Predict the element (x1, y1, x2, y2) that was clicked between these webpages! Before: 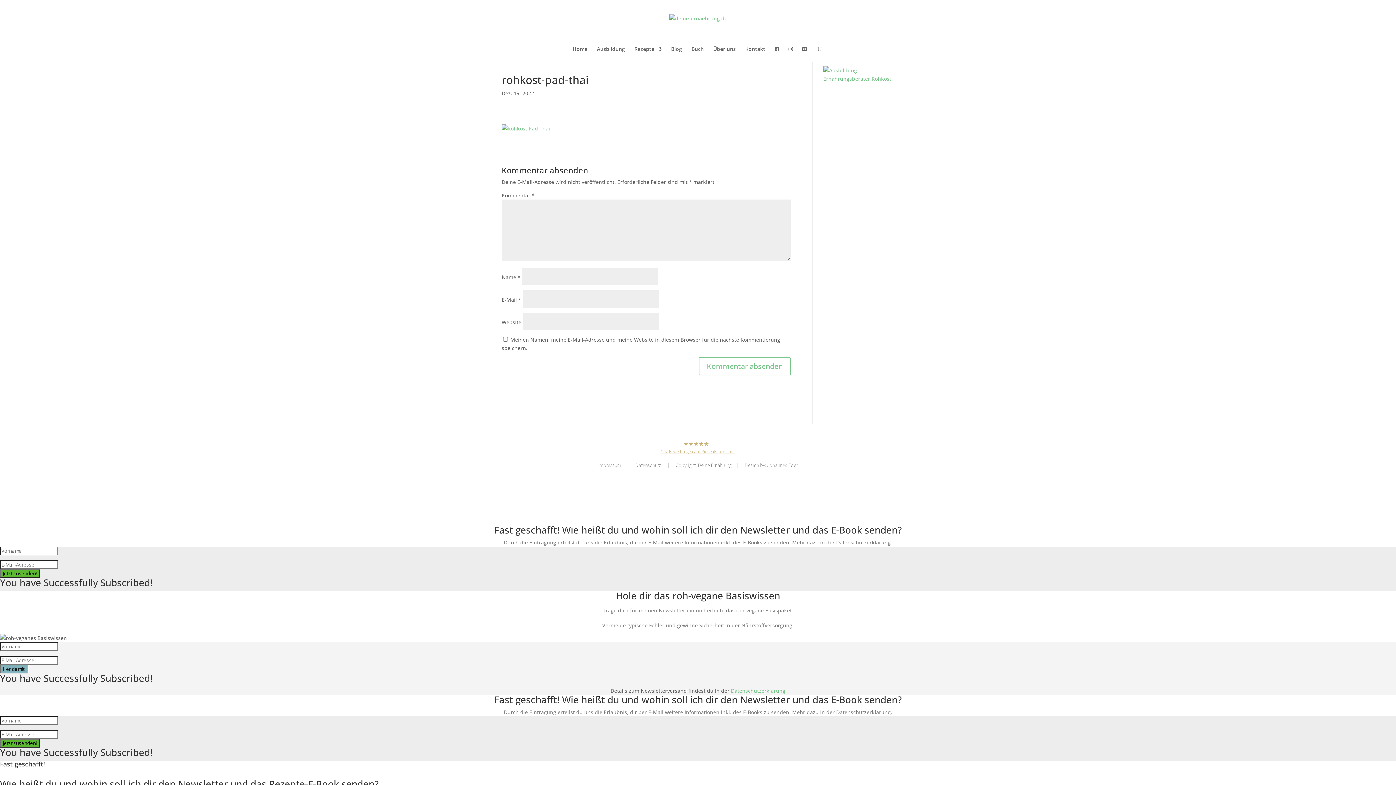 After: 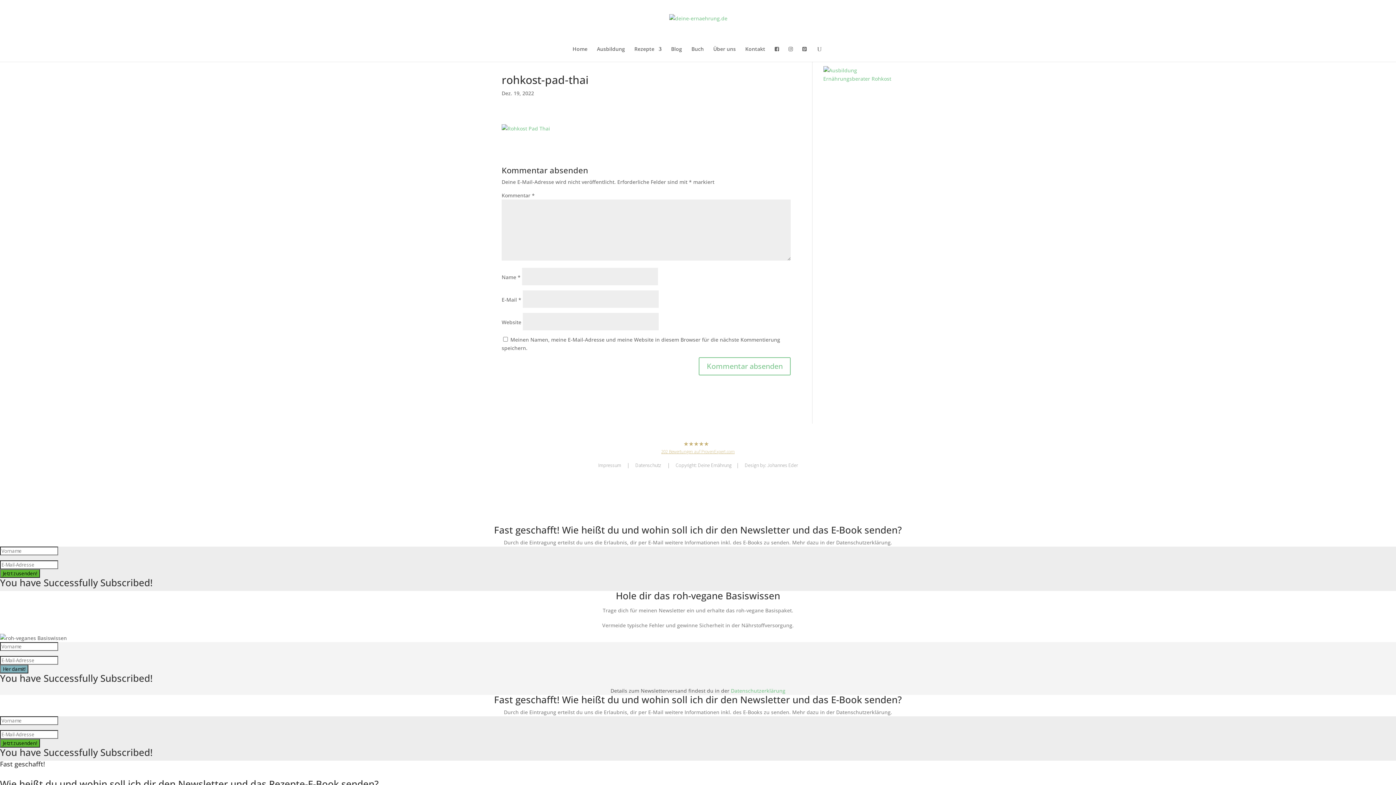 Action: label: Jetzt zusenden! bbox: (0, 739, 40, 748)